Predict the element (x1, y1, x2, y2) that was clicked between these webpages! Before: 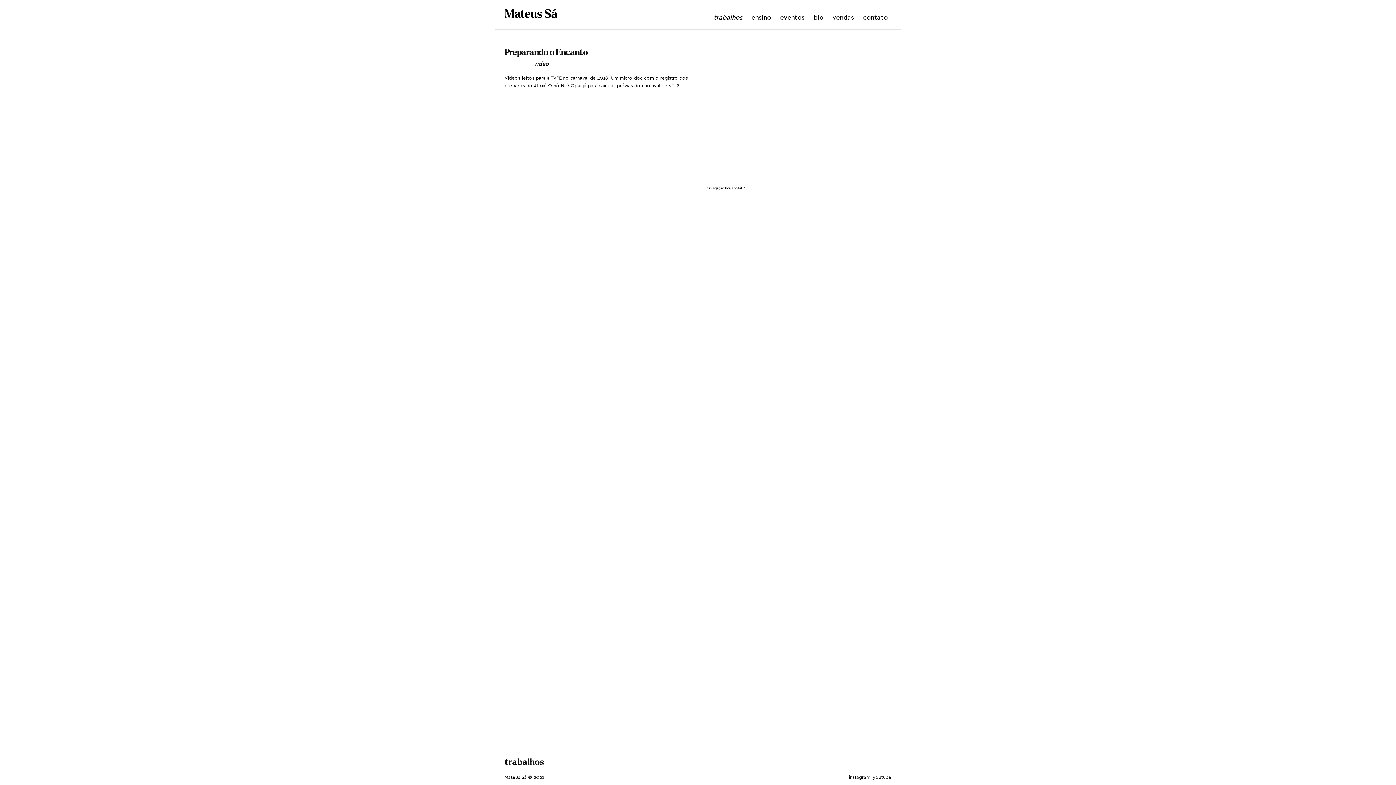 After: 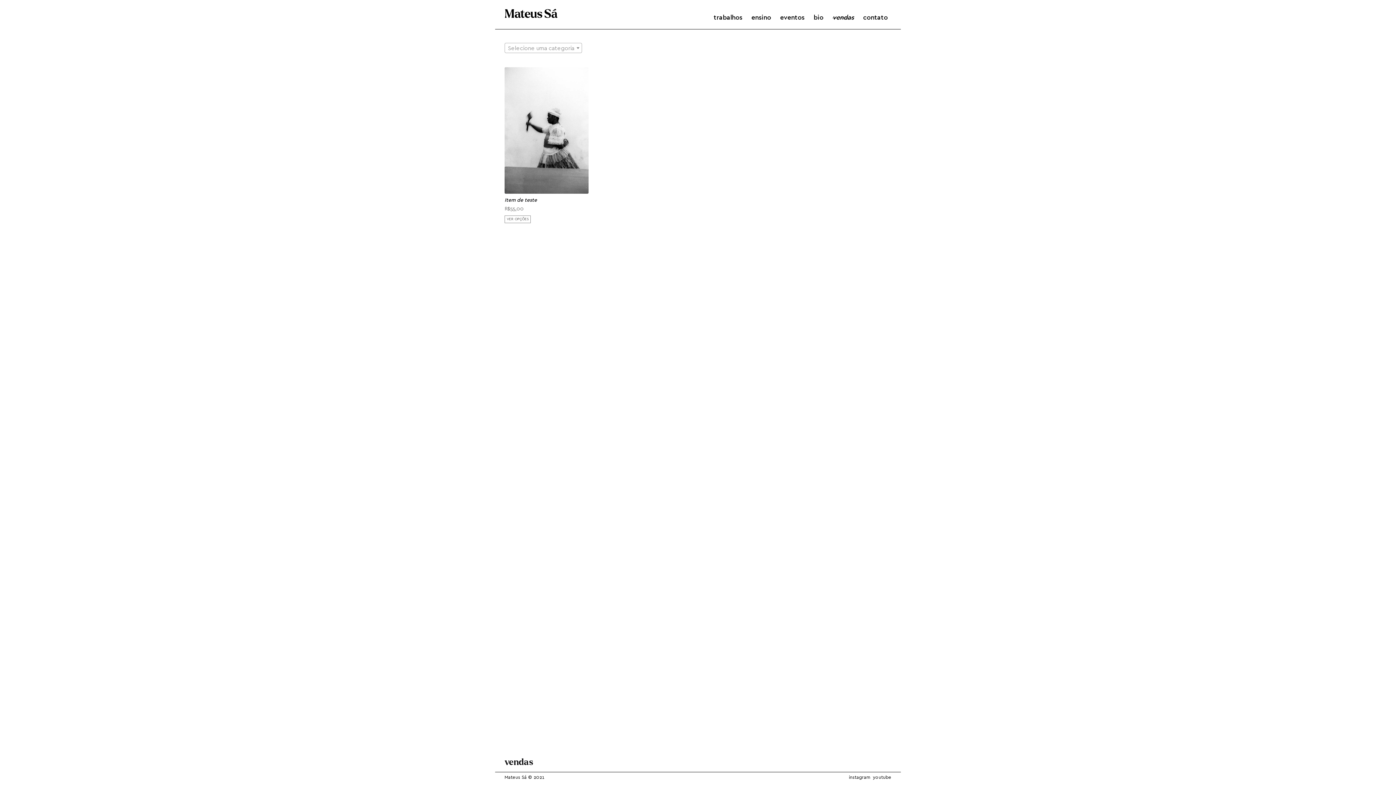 Action: bbox: (829, 12, 857, 23) label: vendas